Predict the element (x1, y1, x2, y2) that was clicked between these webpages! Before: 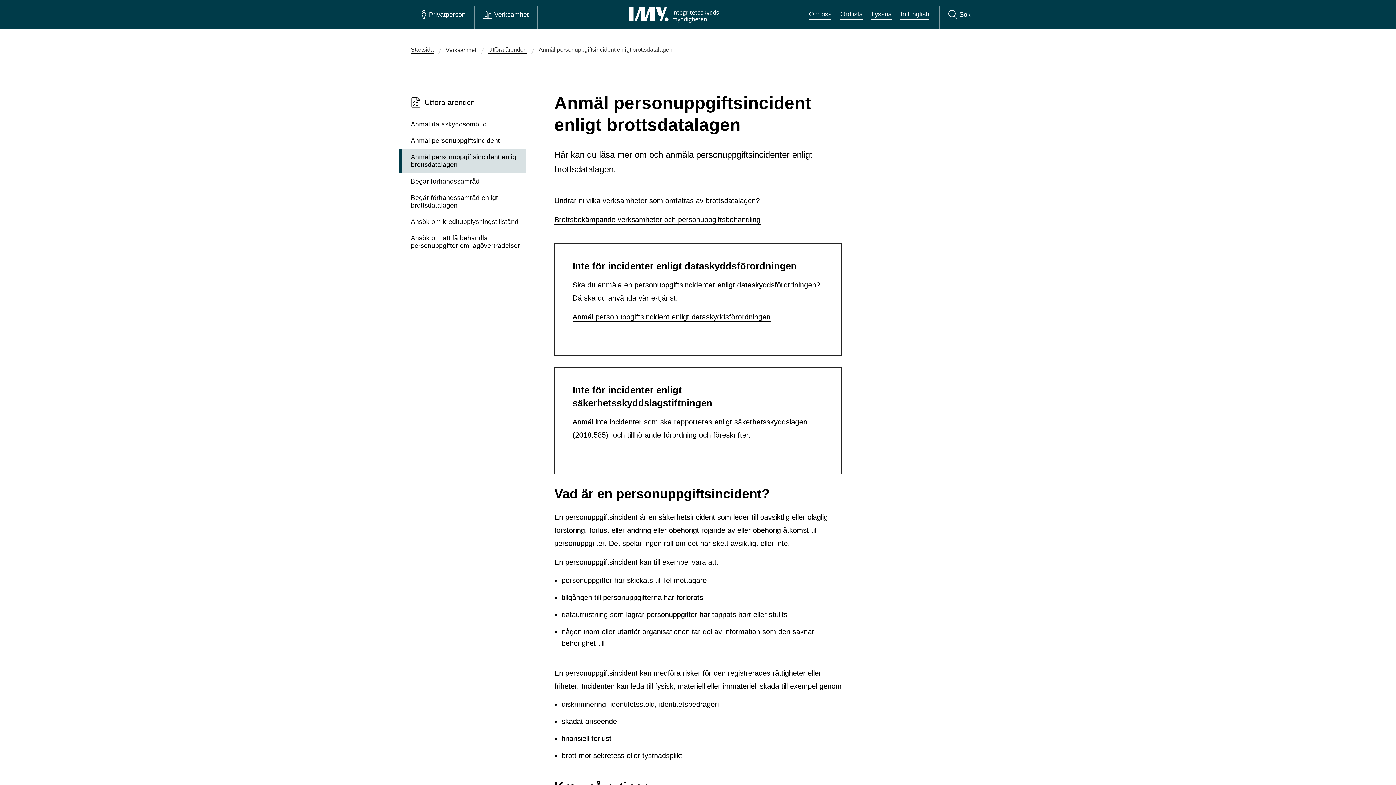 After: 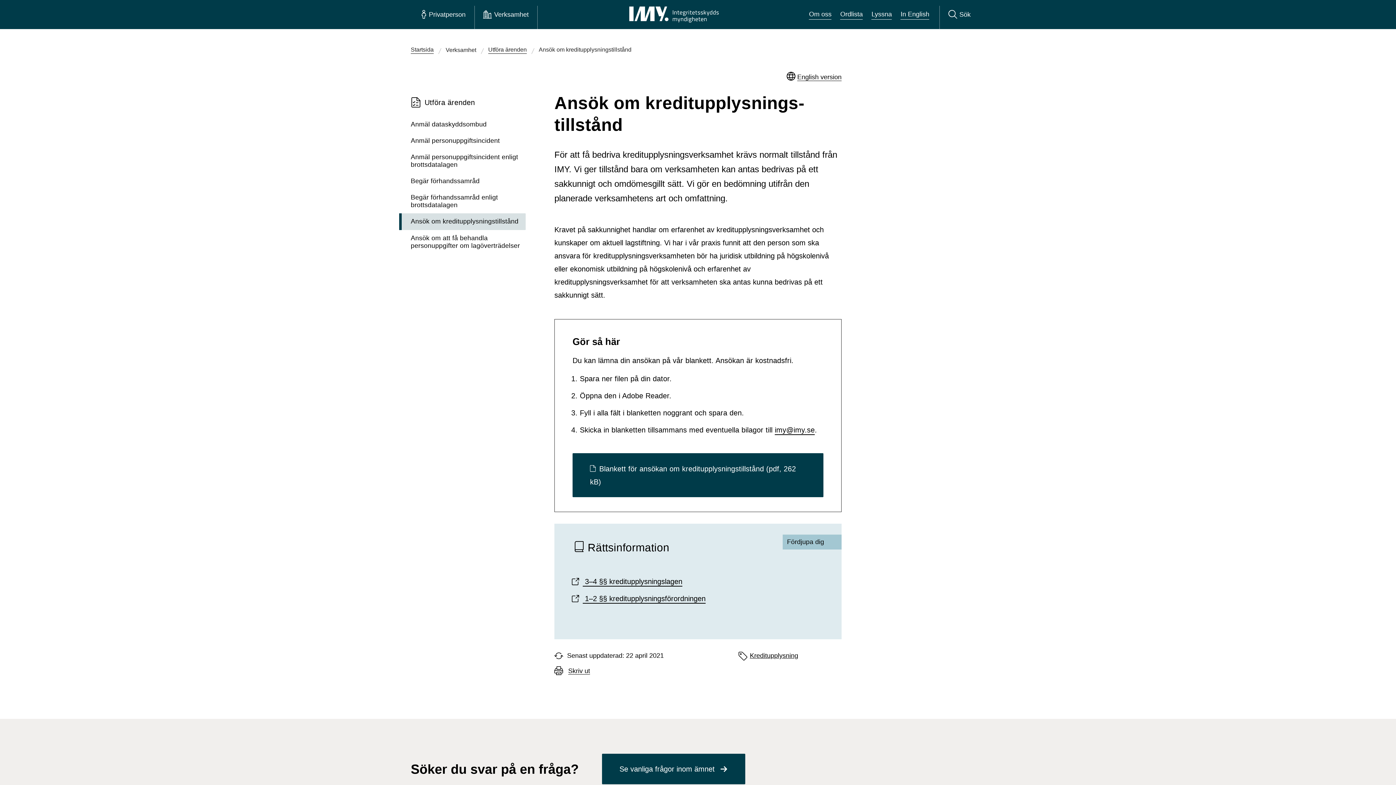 Action: bbox: (401, 213, 523, 230) label: Ansök om kreditupplysningstillstånd